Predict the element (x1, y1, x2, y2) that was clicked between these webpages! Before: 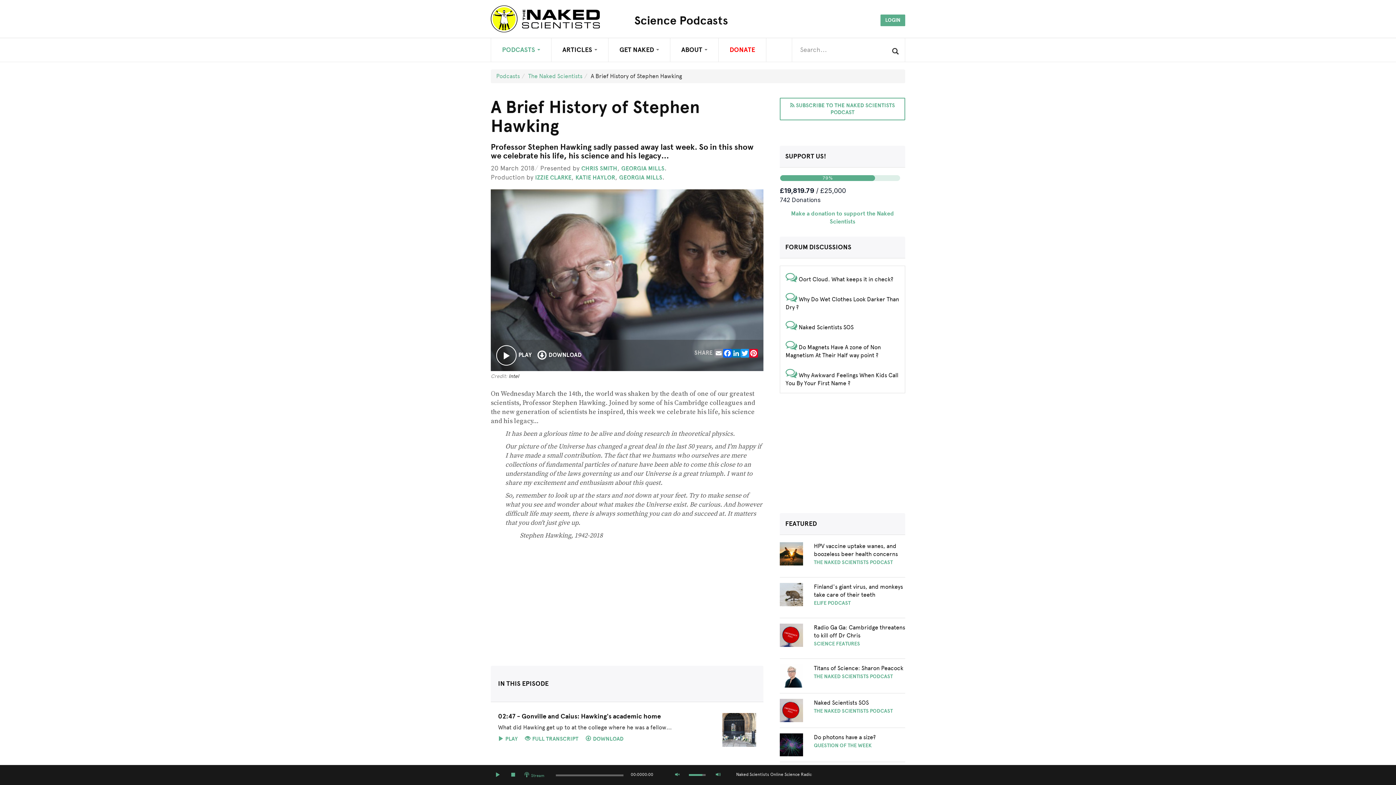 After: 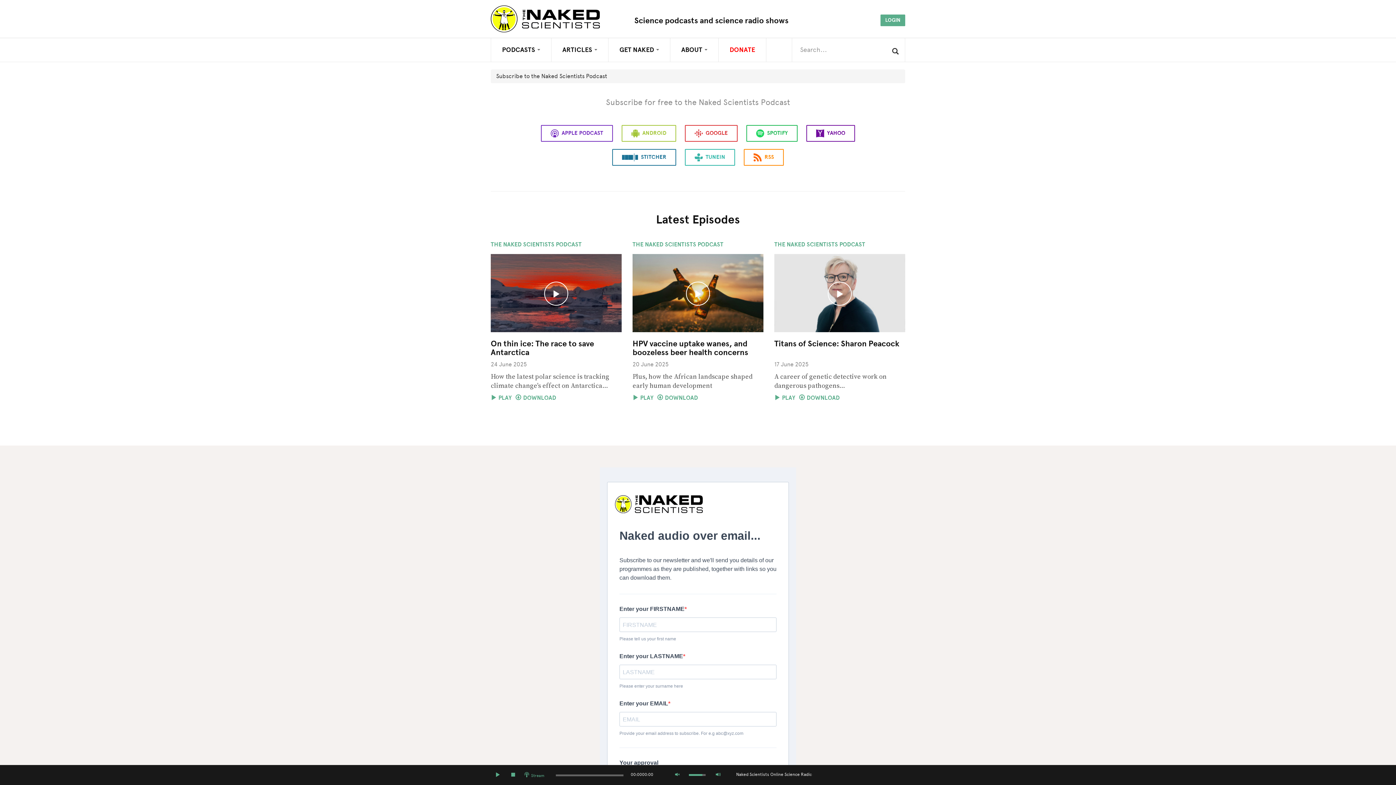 Action: label:  SUBSCRIBE TO THE NAKED SCIENTISTS PODCAST bbox: (780, 97, 905, 120)